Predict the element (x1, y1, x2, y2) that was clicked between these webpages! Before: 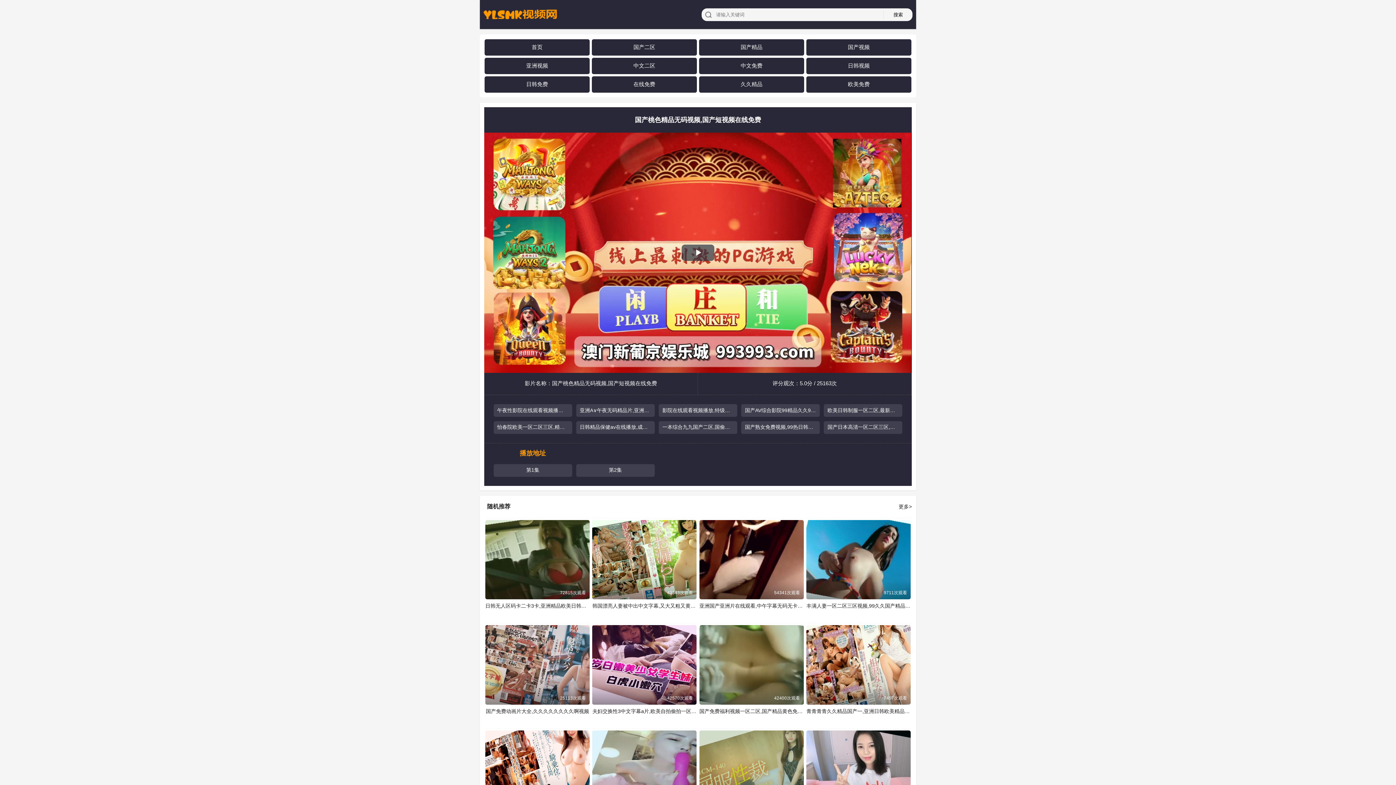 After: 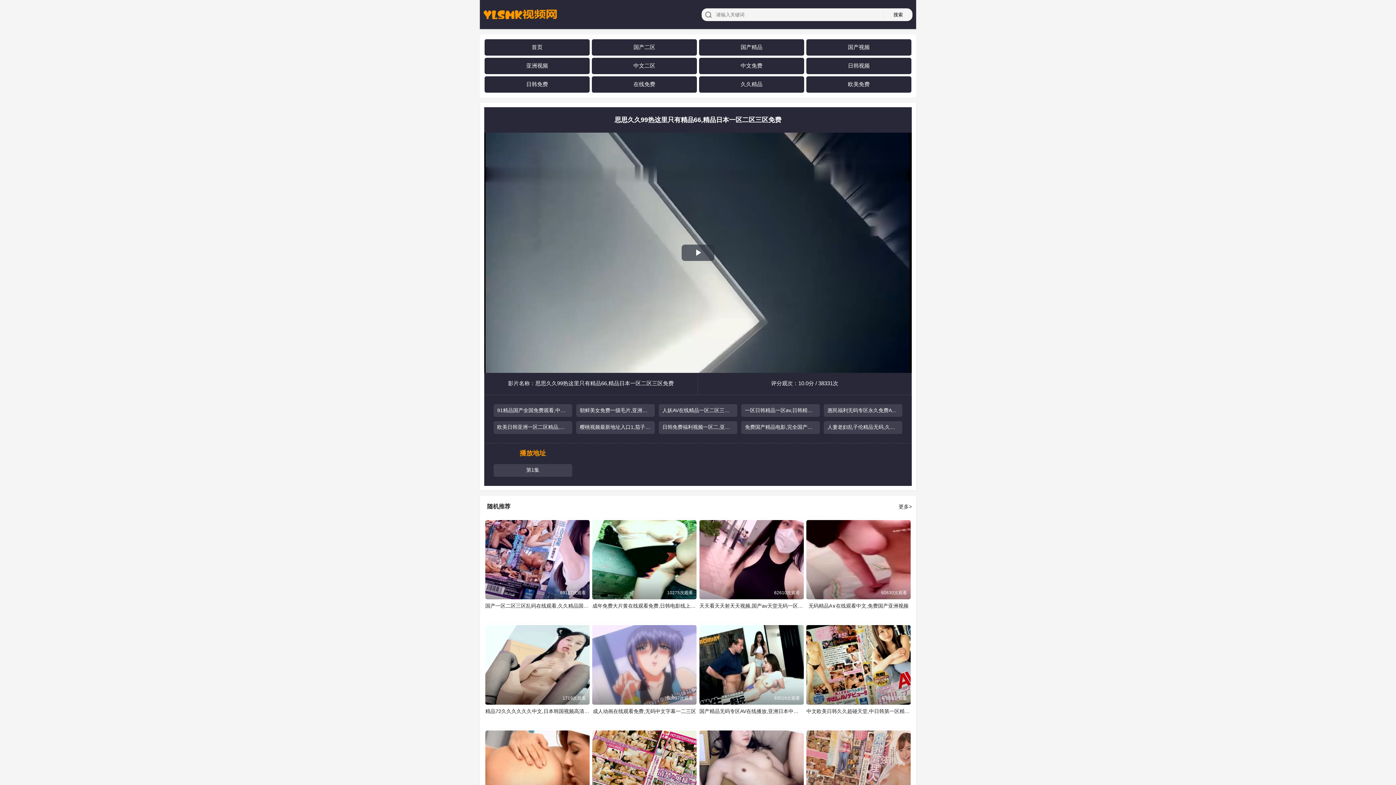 Action: label: 第2集 bbox: (605, 467, 625, 473)